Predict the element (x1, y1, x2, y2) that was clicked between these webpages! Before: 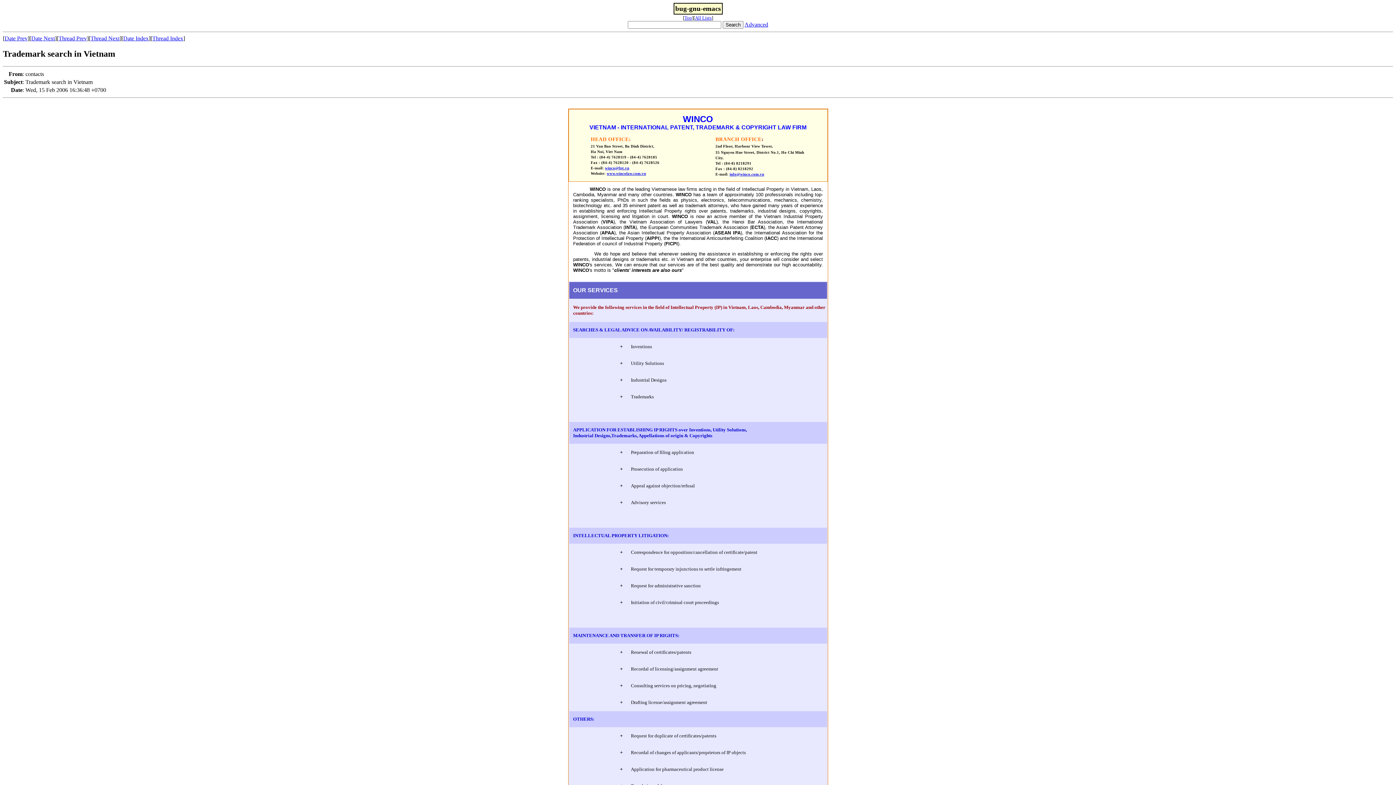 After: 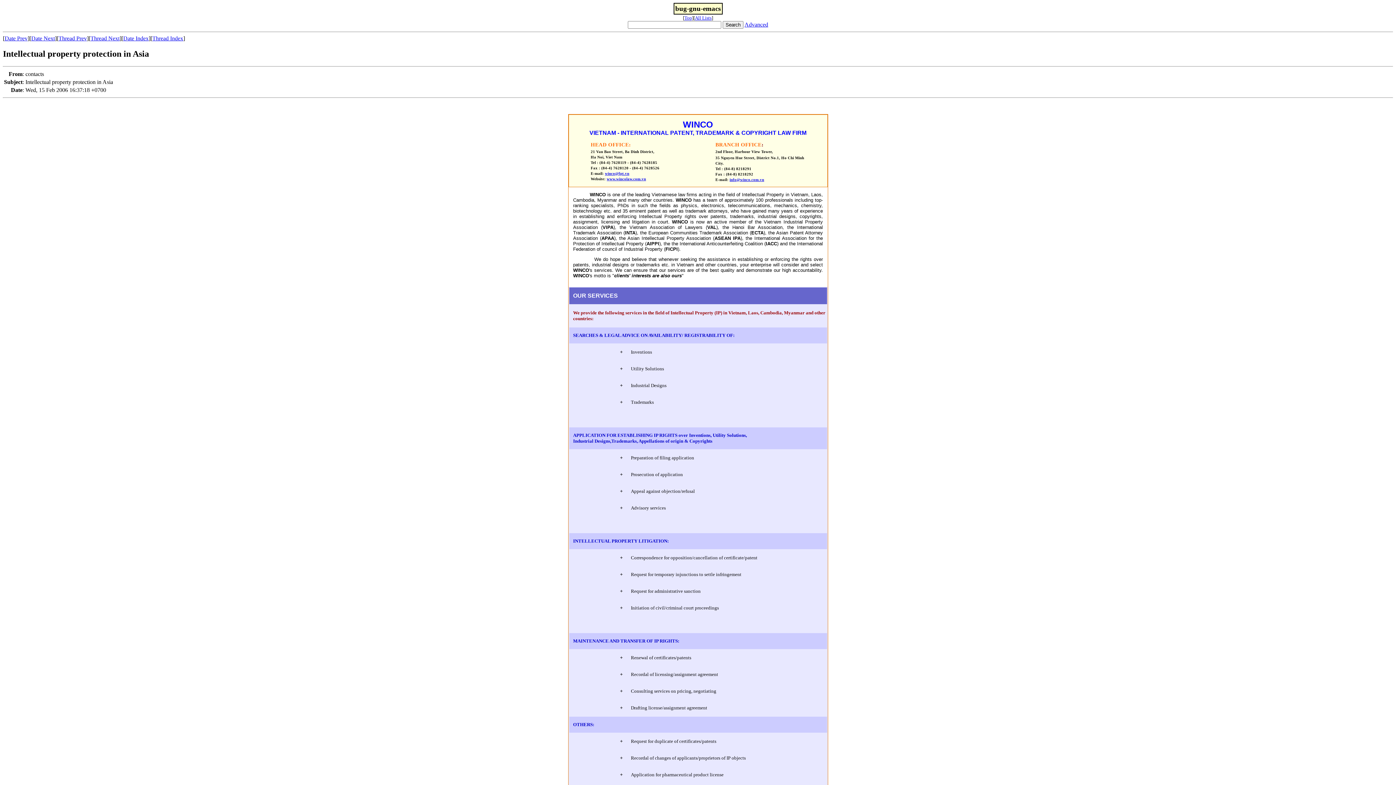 Action: bbox: (31, 35, 54, 41) label: Date Next